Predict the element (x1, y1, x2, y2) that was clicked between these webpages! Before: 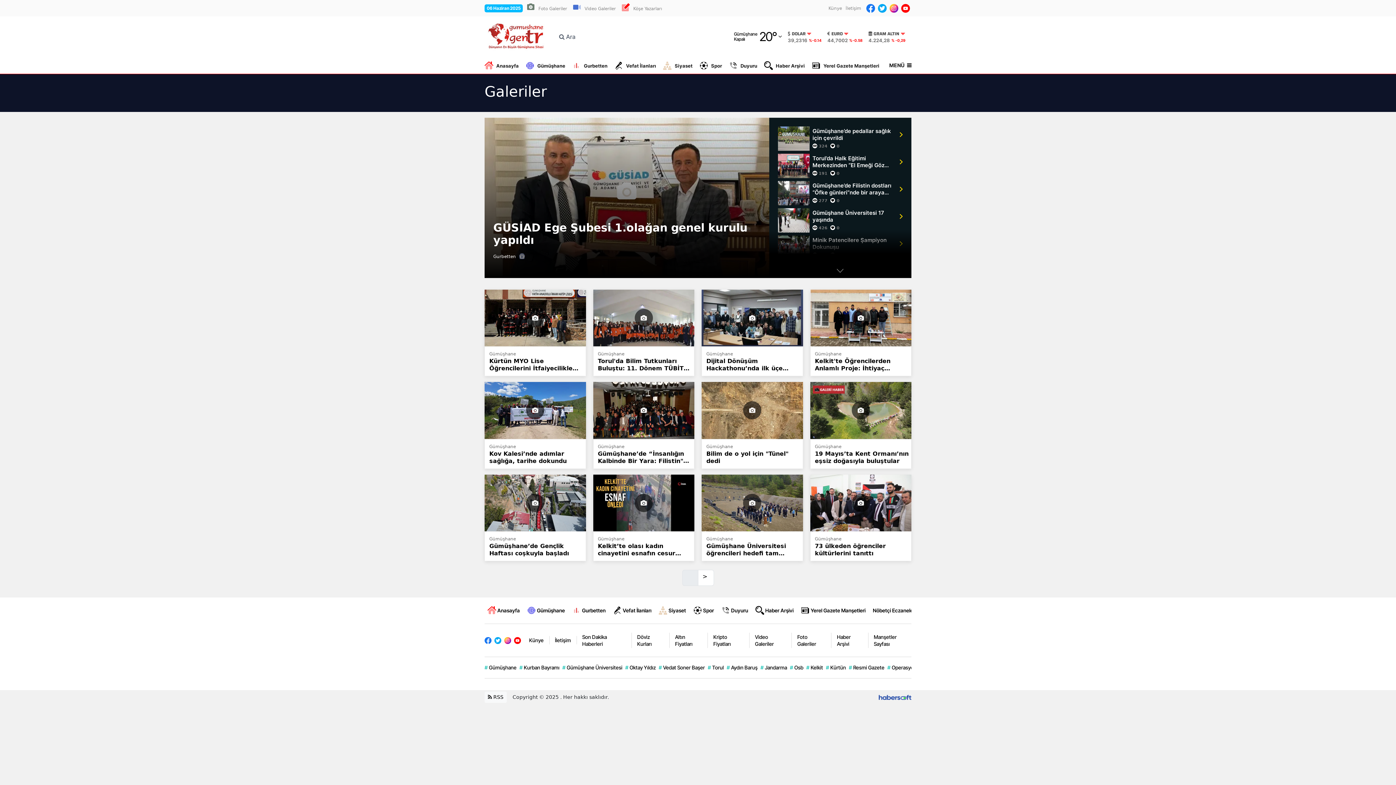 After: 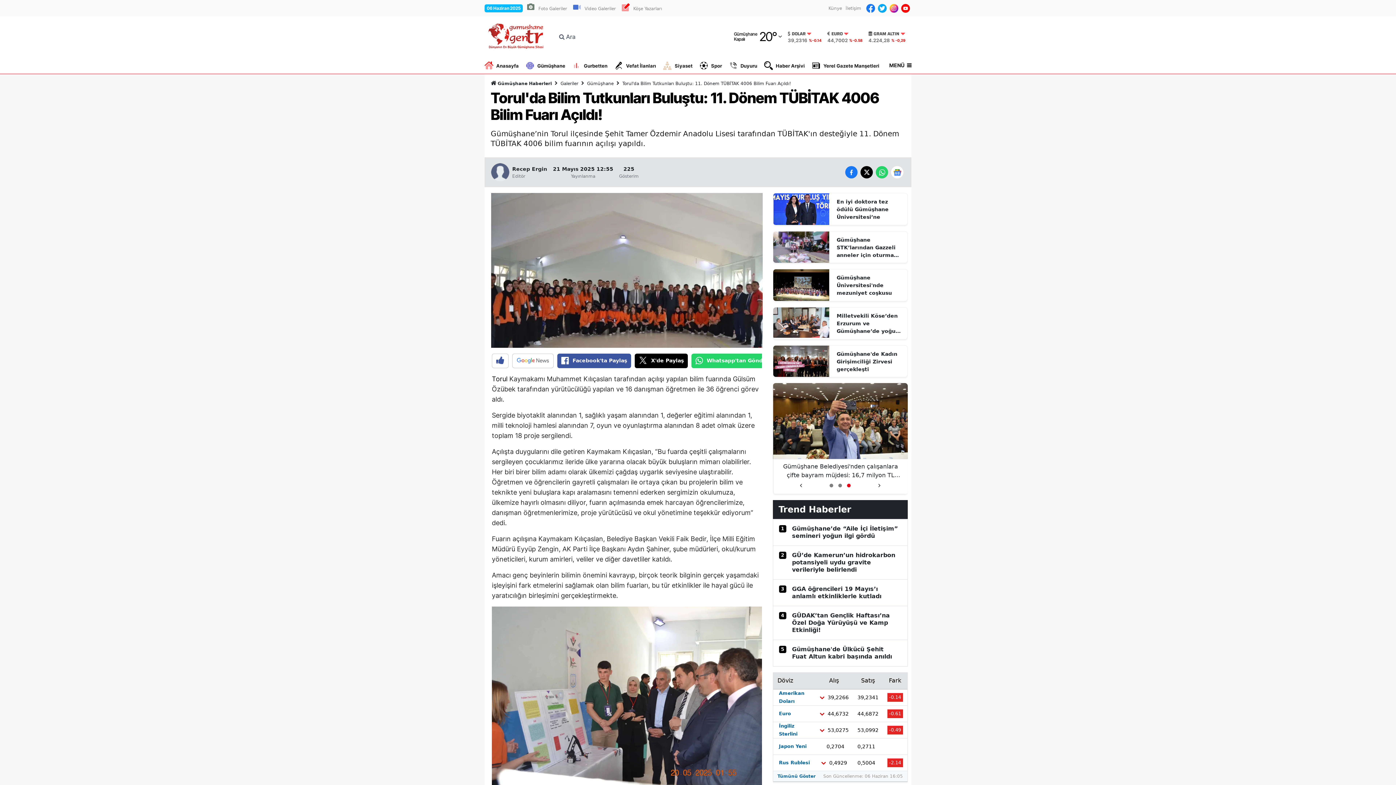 Action: label: Gümüşhane
Torul'da Bilim Tutkunları Buluştu: 11. Dönem TÜBİTAK 4006 Bilim Fuarı Açıldı! bbox: (593, 289, 694, 376)